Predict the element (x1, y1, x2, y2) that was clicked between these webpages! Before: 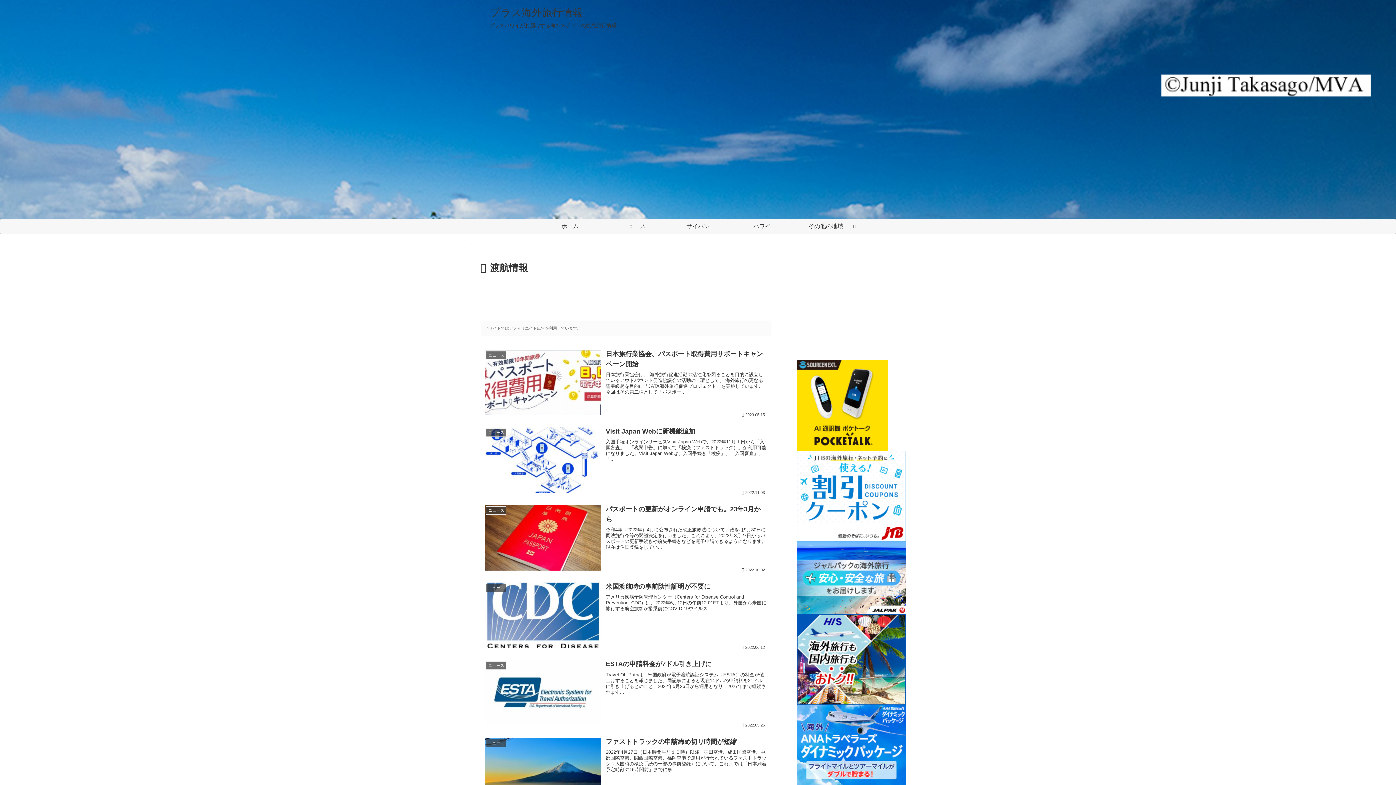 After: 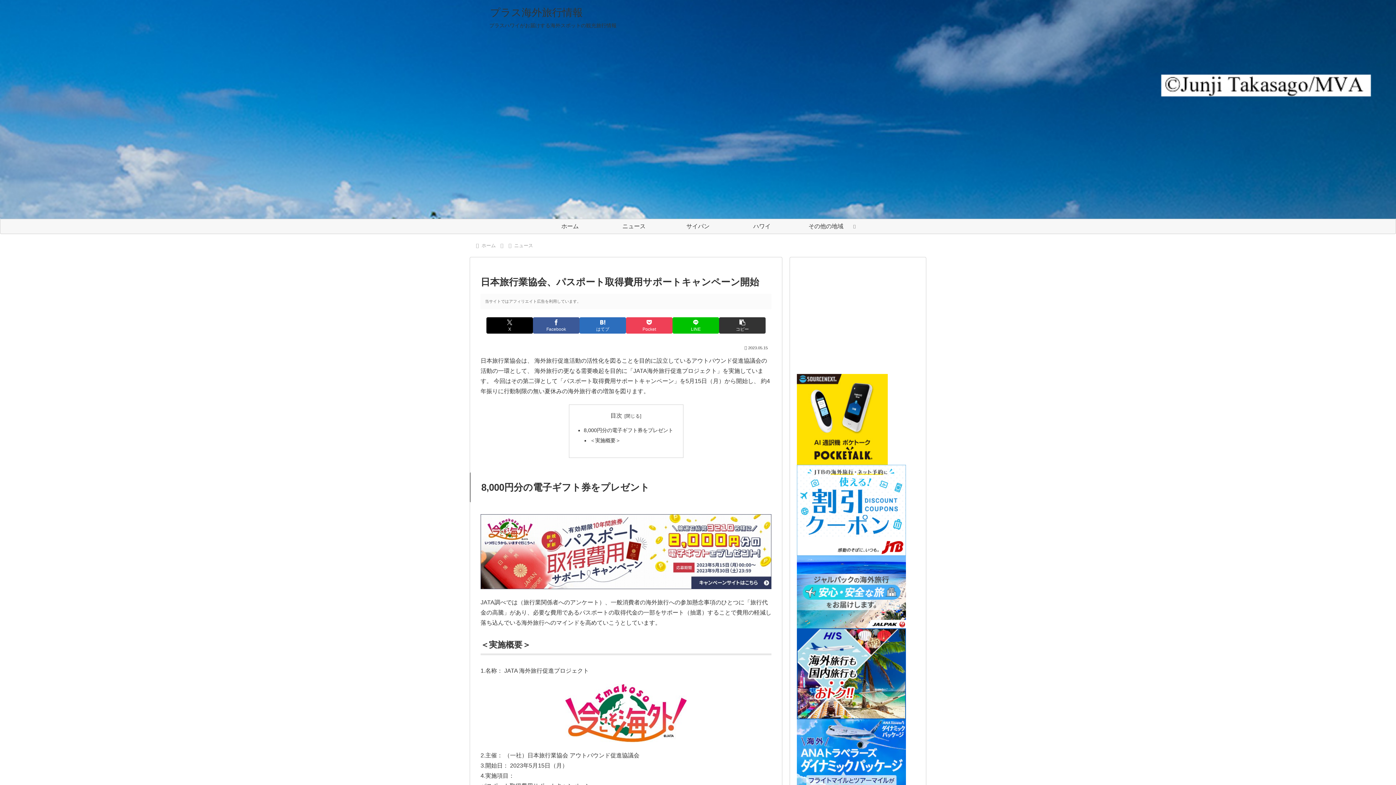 Action: label: ニュース
日本旅行業協会、パスポート取得費用サポートキャンペーン開始
日本旅行業協会は、 海外旅行促進活動の活性化を図ることを目的に設立しているアウトバウンド促進協議会の活動の一環として、 海外旅行の更なる需要喚起を目的に「JATA海外旅行促進プロジェクト」を実施しています。 今回はその第二弾として「パスポー...
2023.05.15 bbox: (480, 344, 771, 422)